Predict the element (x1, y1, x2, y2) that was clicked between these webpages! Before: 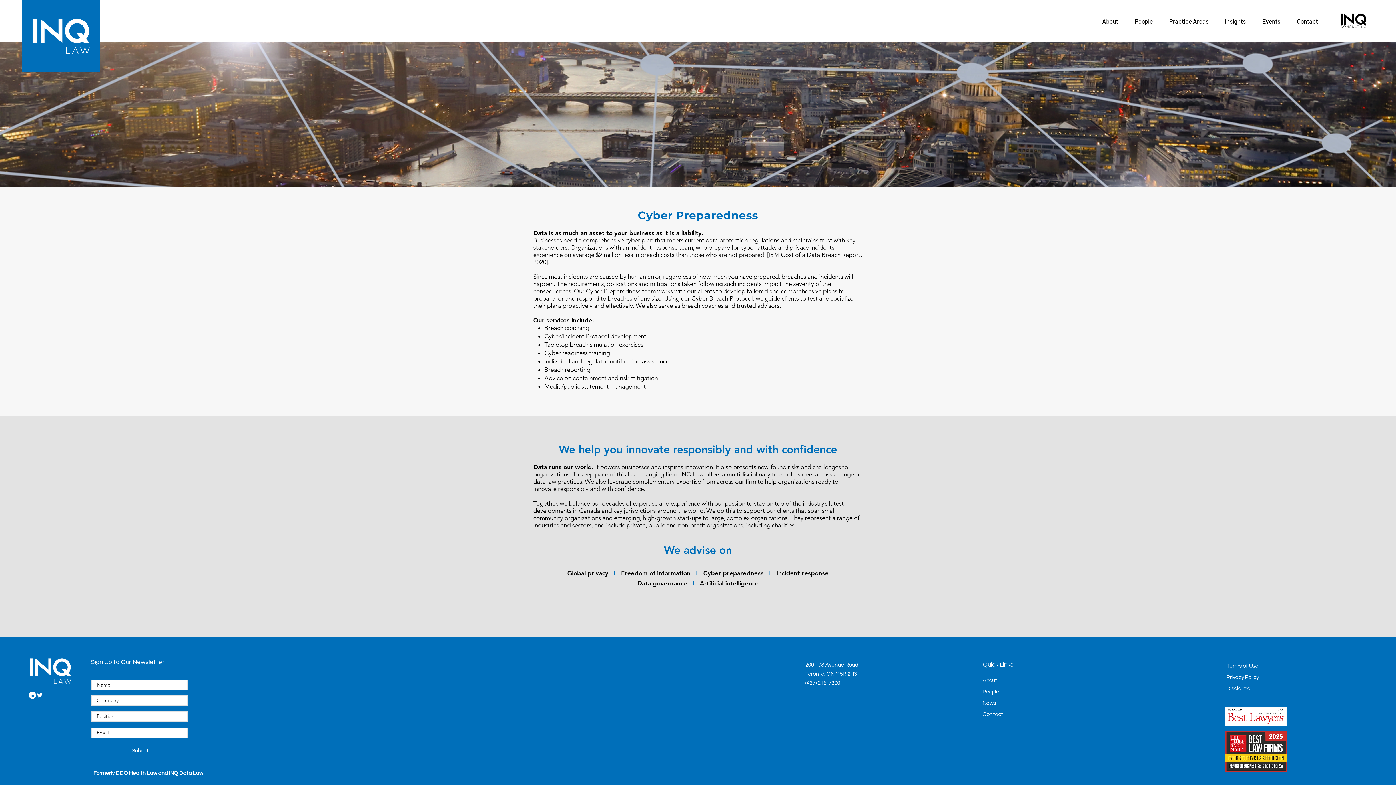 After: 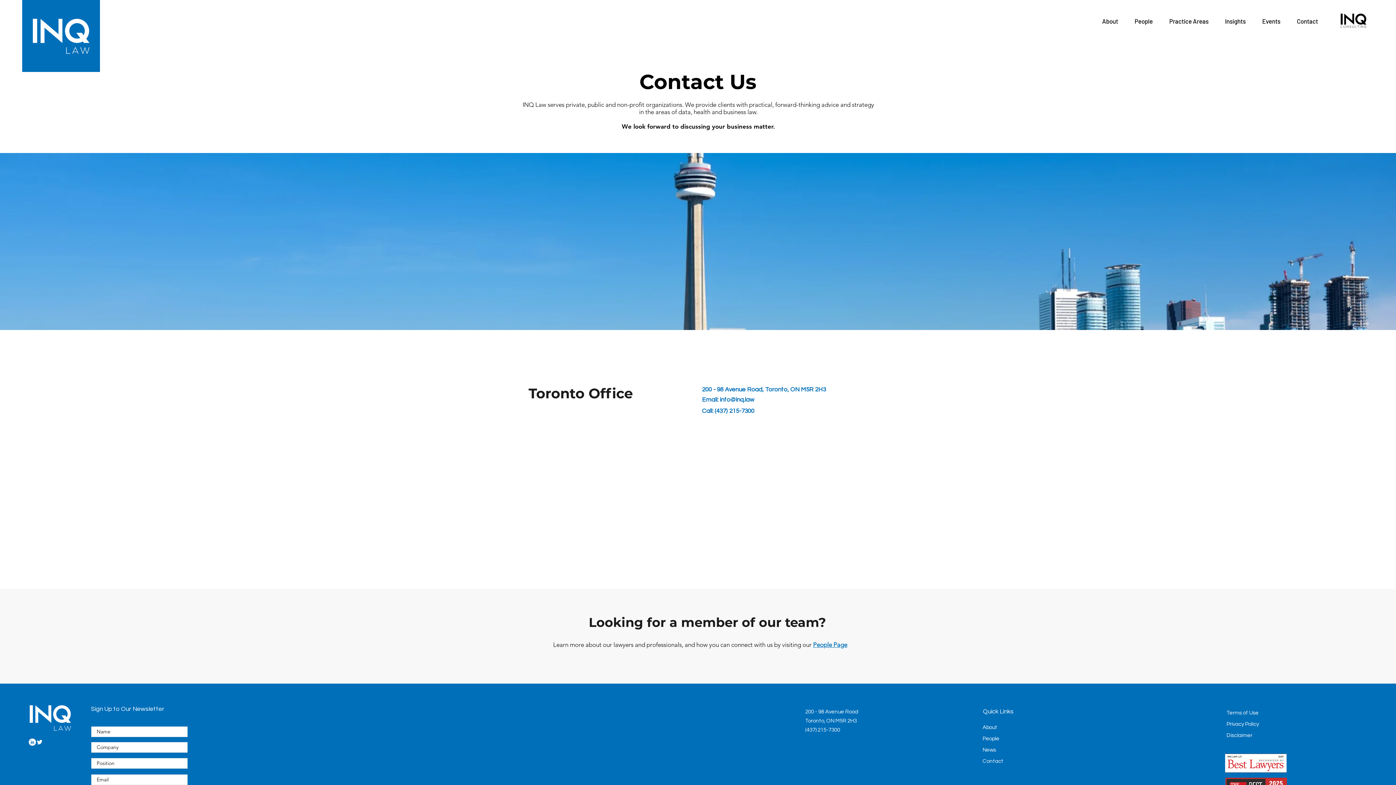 Action: bbox: (982, 710, 1003, 717) label: Contact